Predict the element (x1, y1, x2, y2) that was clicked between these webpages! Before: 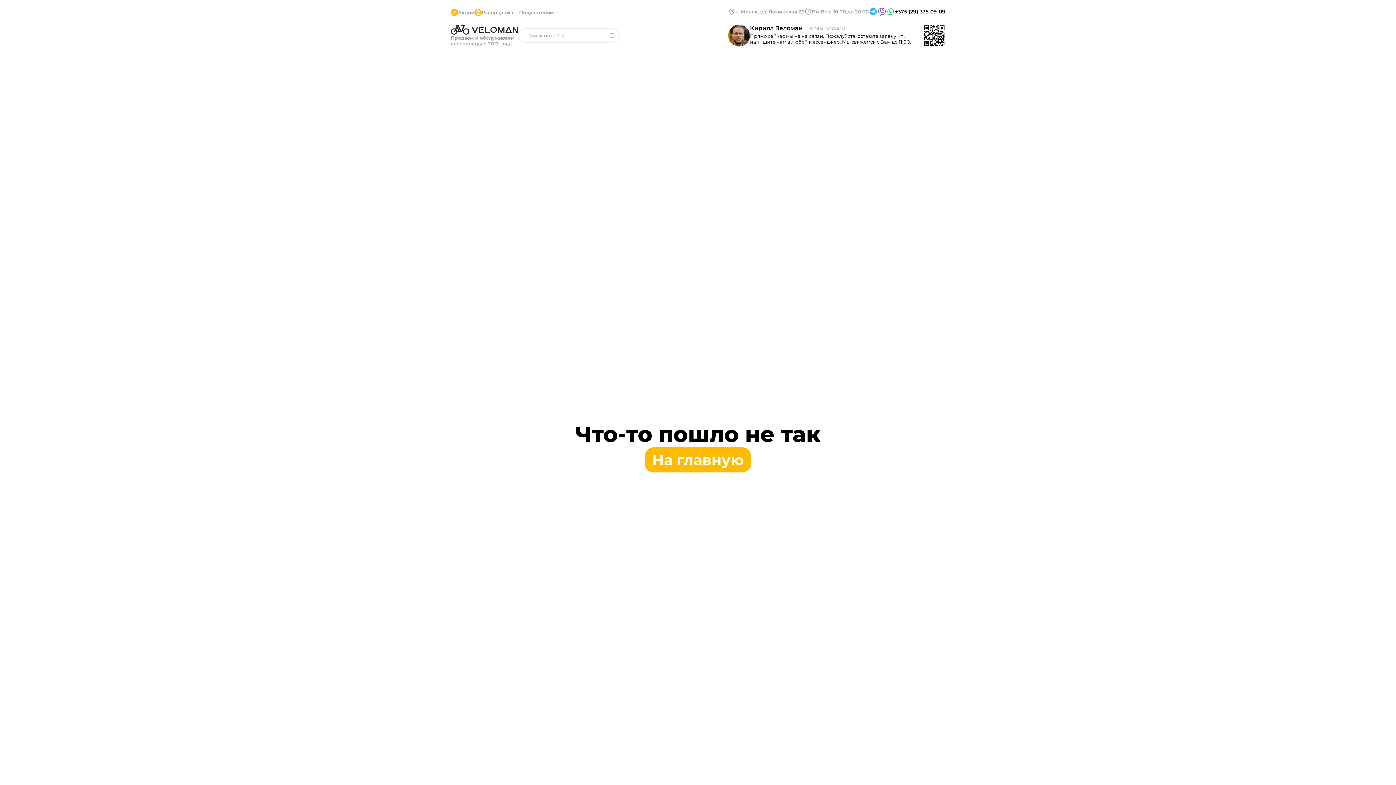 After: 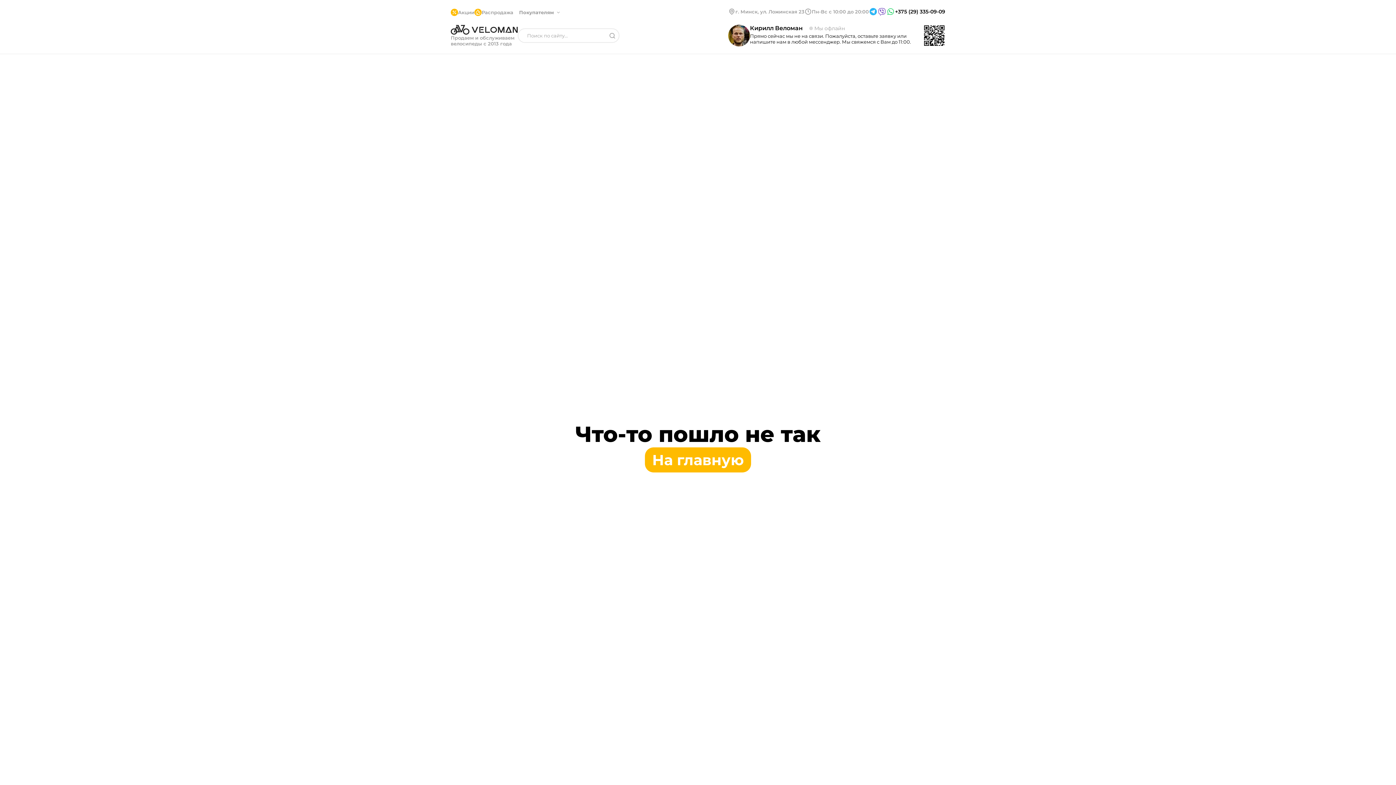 Action: bbox: (886, 7, 895, 16)